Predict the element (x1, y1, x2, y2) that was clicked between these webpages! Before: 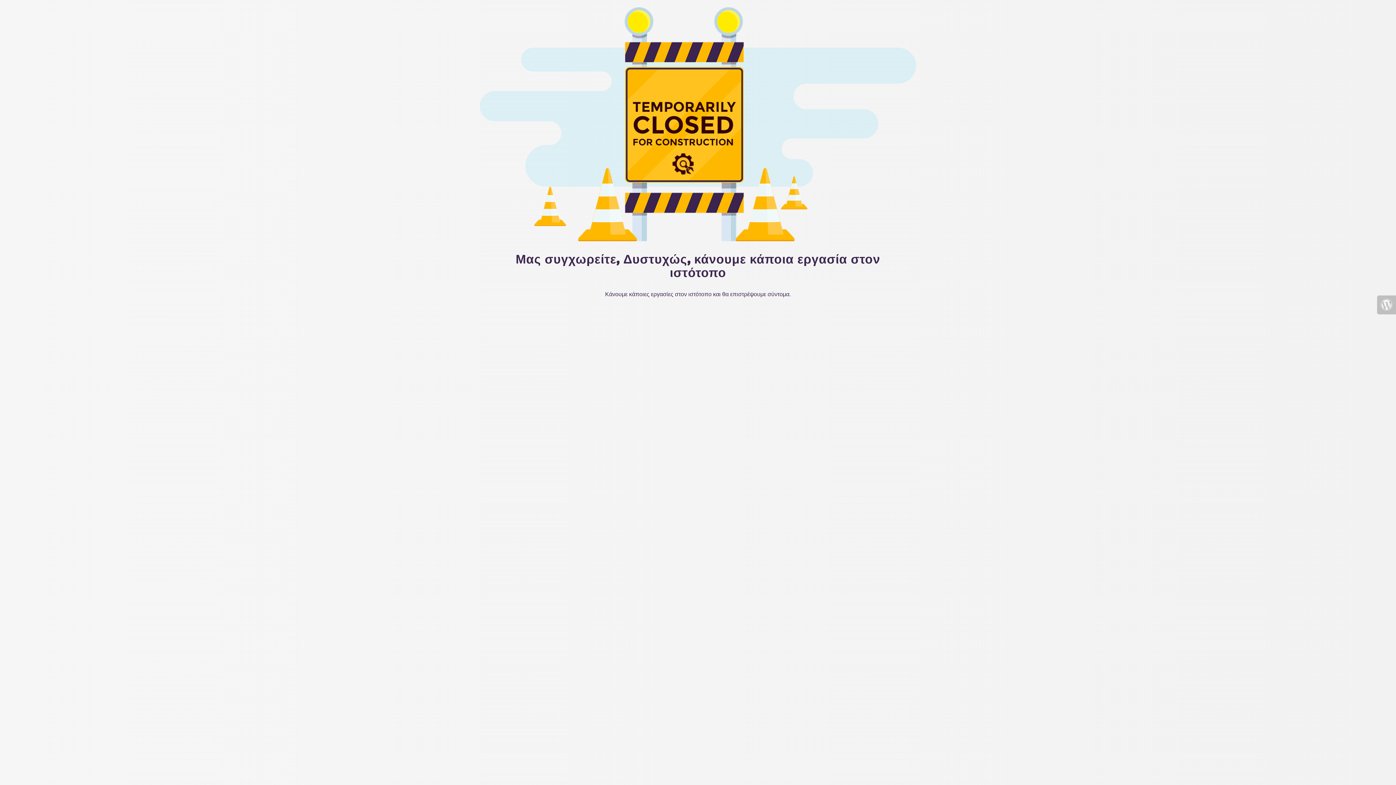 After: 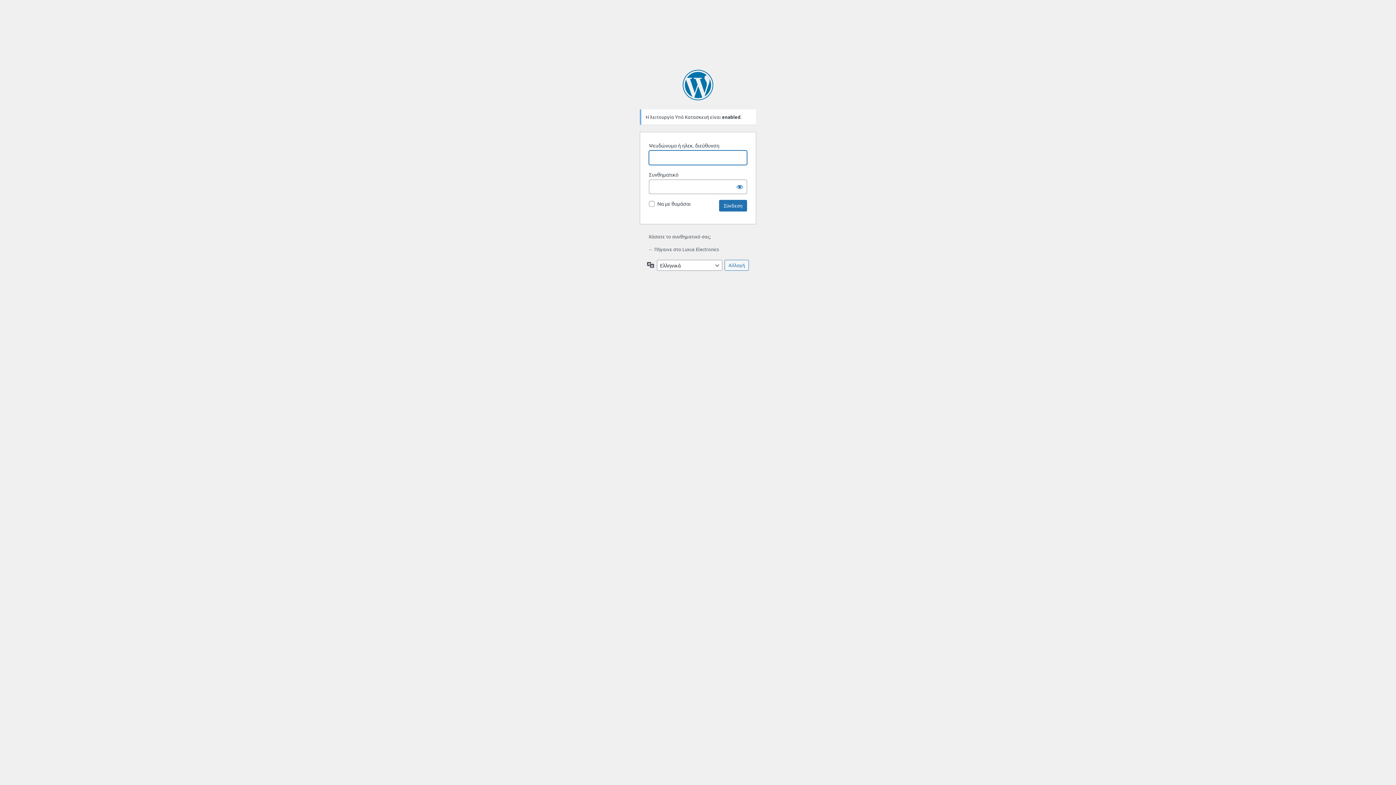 Action: bbox: (1377, 295, 1396, 314)